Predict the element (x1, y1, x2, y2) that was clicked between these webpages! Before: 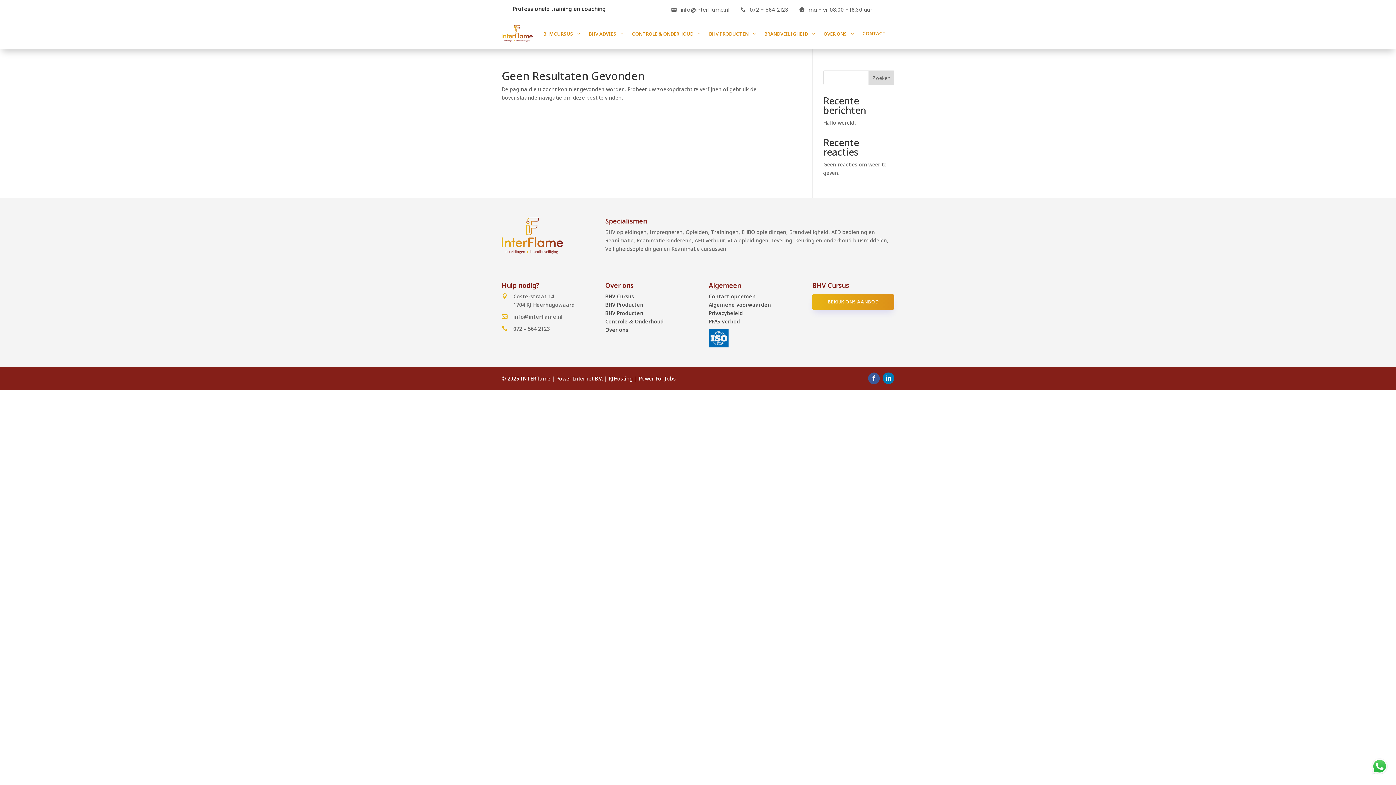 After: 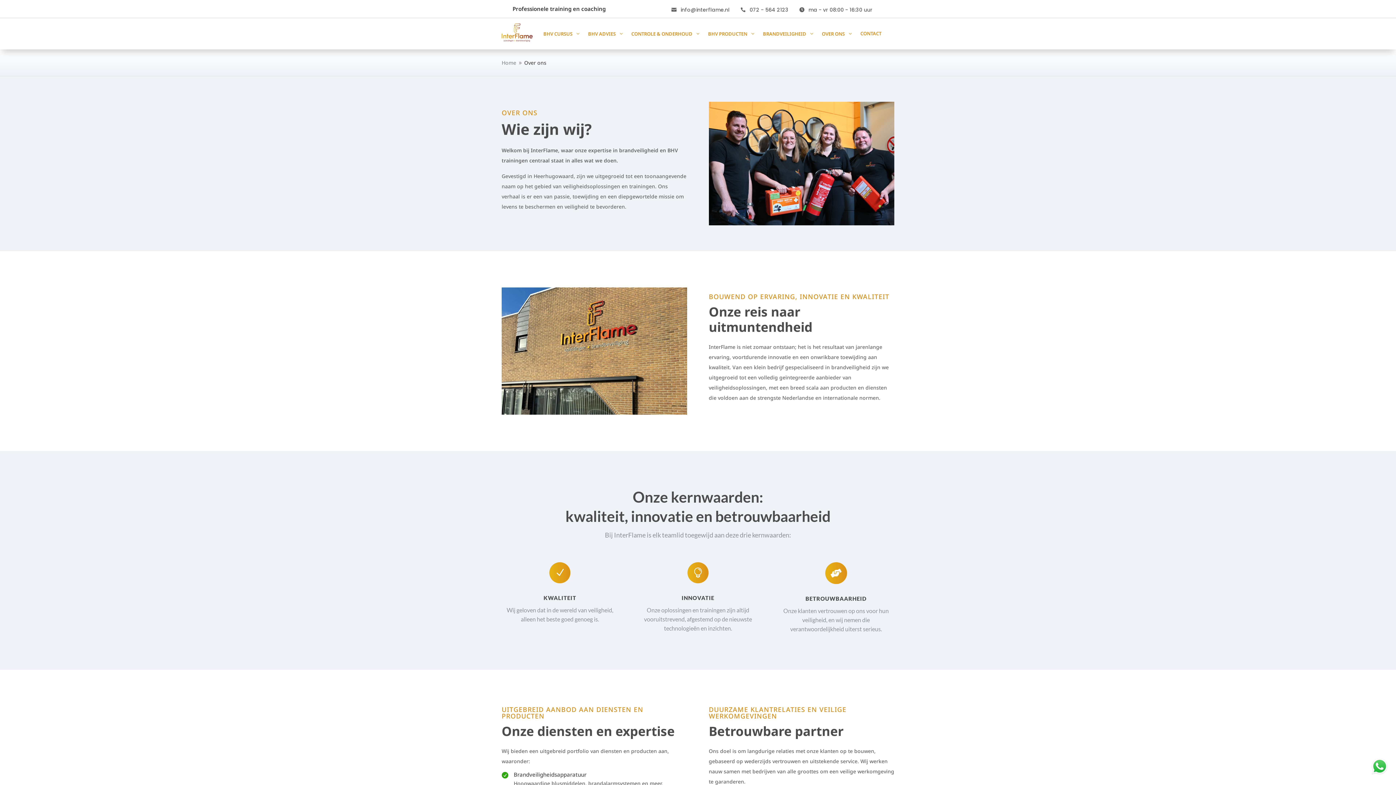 Action: label: OVER ONS
3
2 bbox: (823, 28, 855, 39)